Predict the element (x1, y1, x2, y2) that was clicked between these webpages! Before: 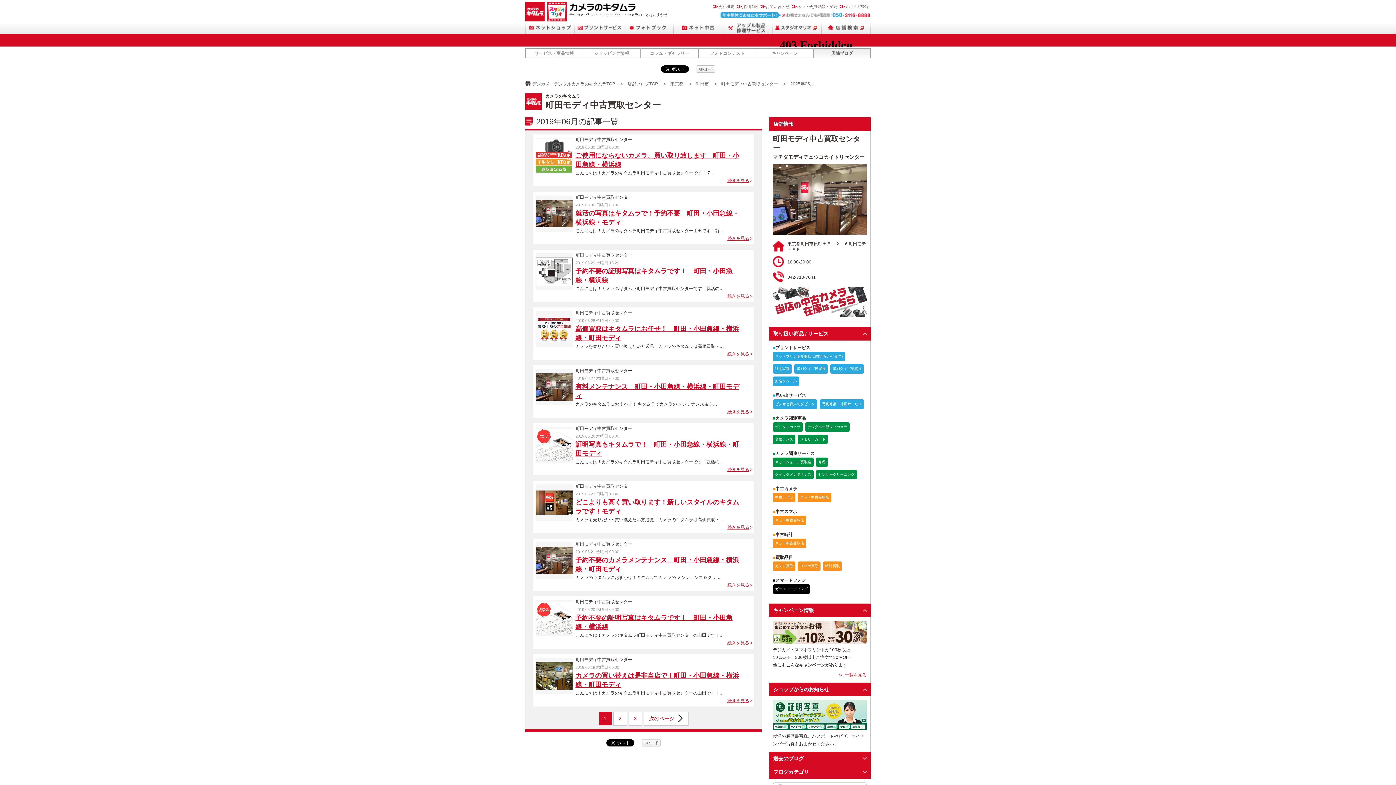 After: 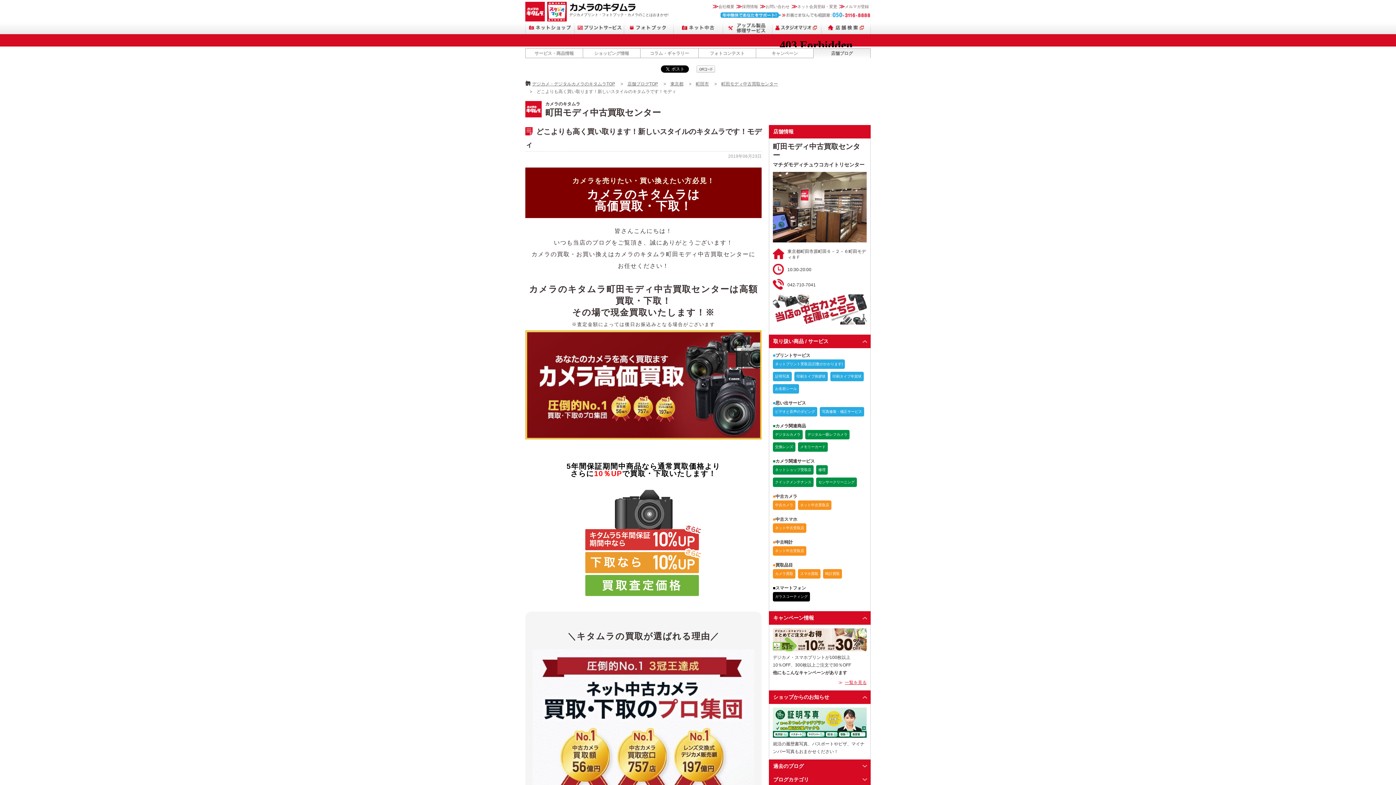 Action: bbox: (536, 505, 572, 509)